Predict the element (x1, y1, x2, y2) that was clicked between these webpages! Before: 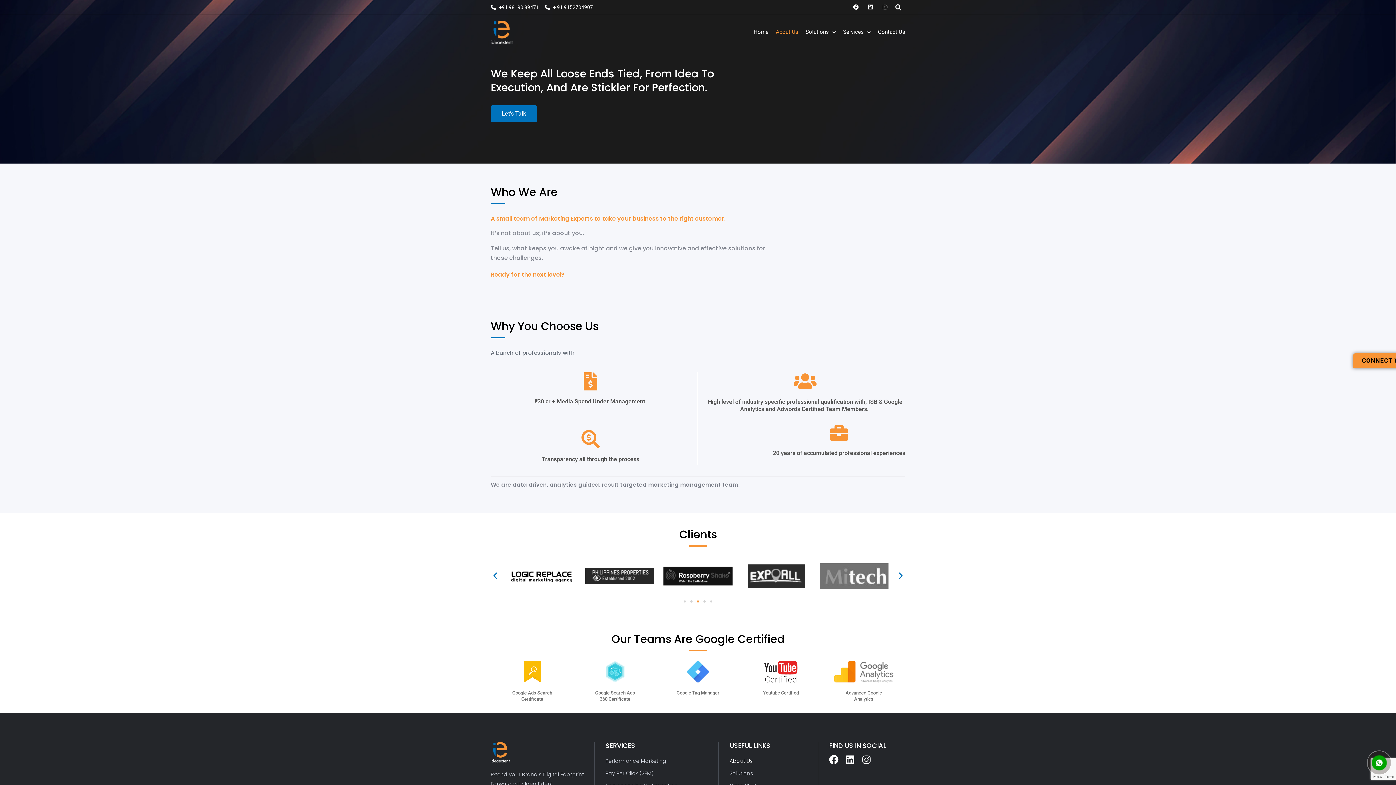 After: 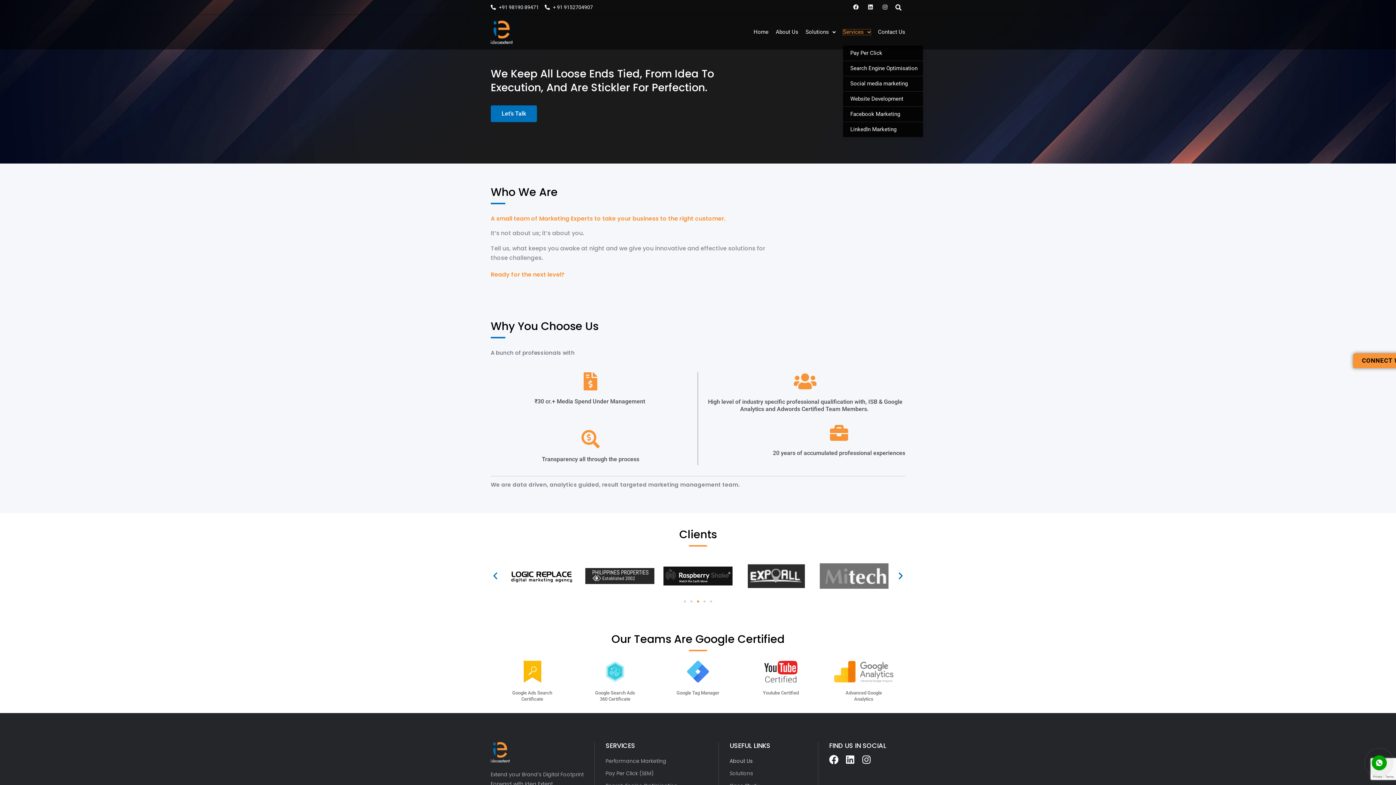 Action: label: Services bbox: (843, 29, 870, 35)